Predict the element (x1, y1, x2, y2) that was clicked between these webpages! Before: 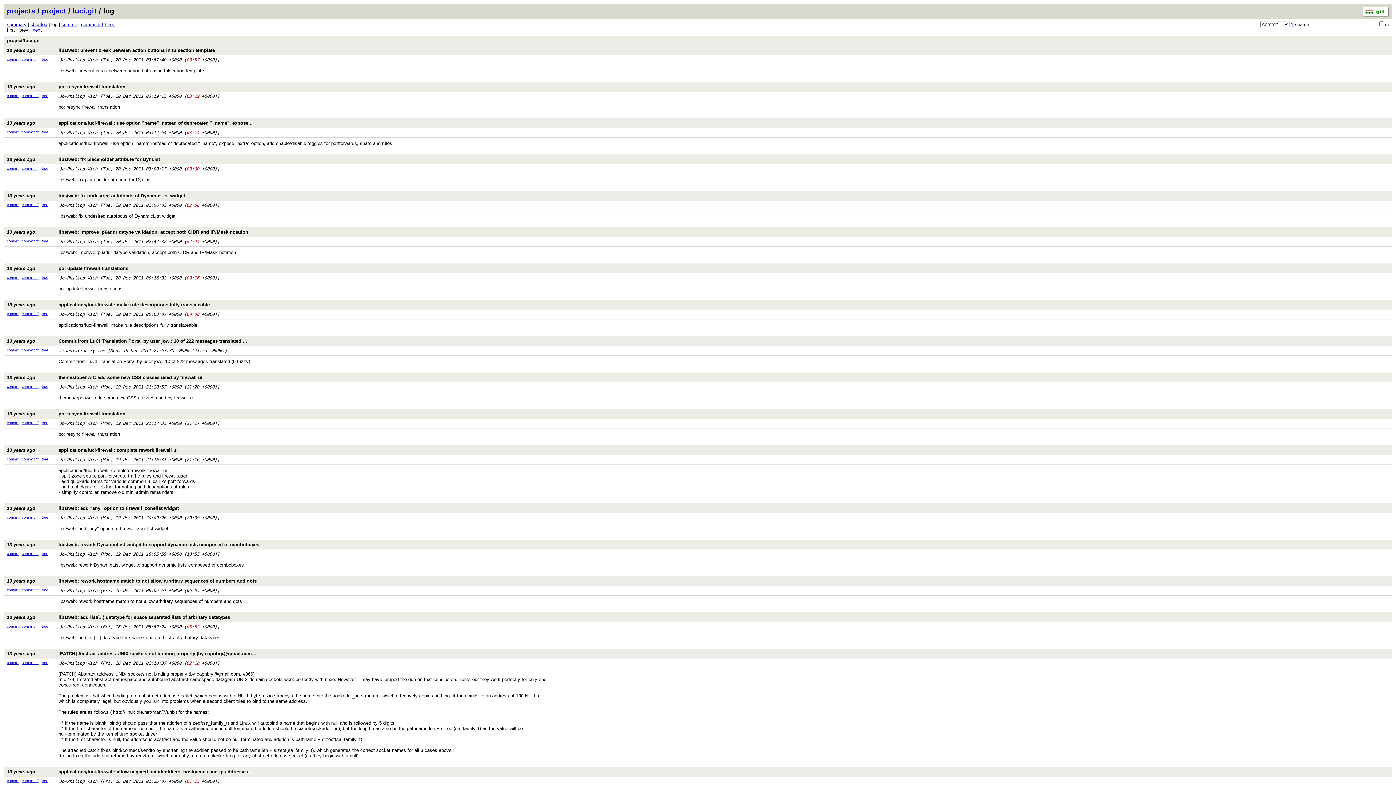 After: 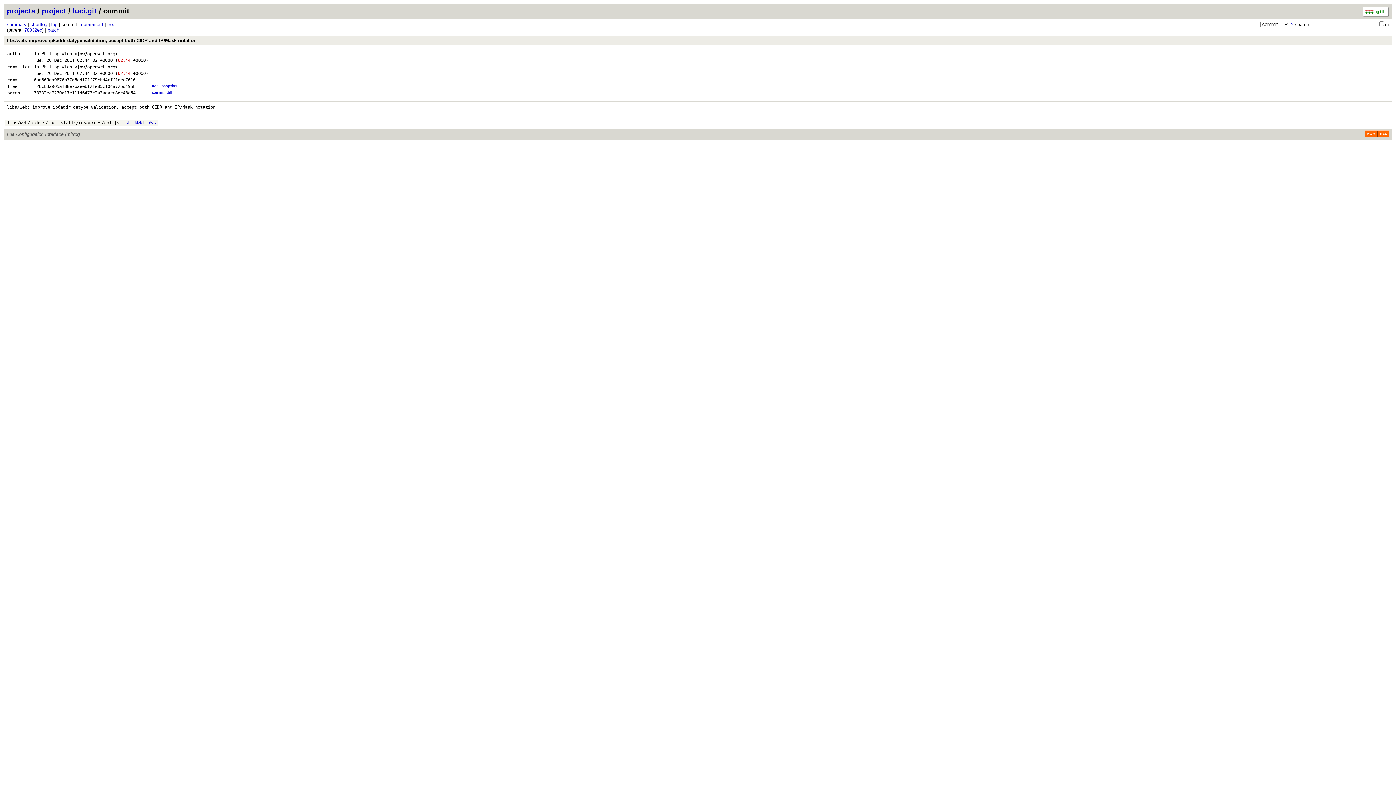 Action: bbox: (6, 239, 18, 243) label: commit